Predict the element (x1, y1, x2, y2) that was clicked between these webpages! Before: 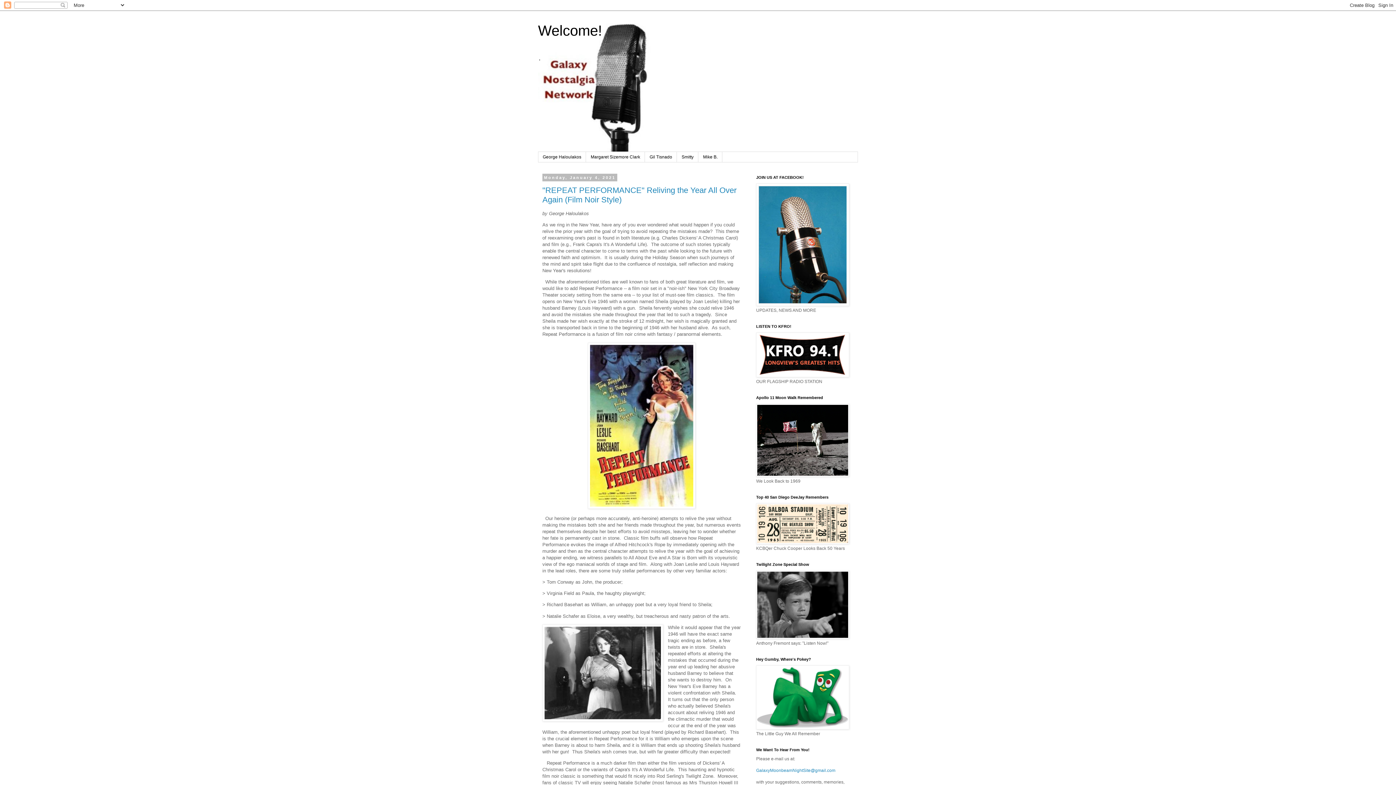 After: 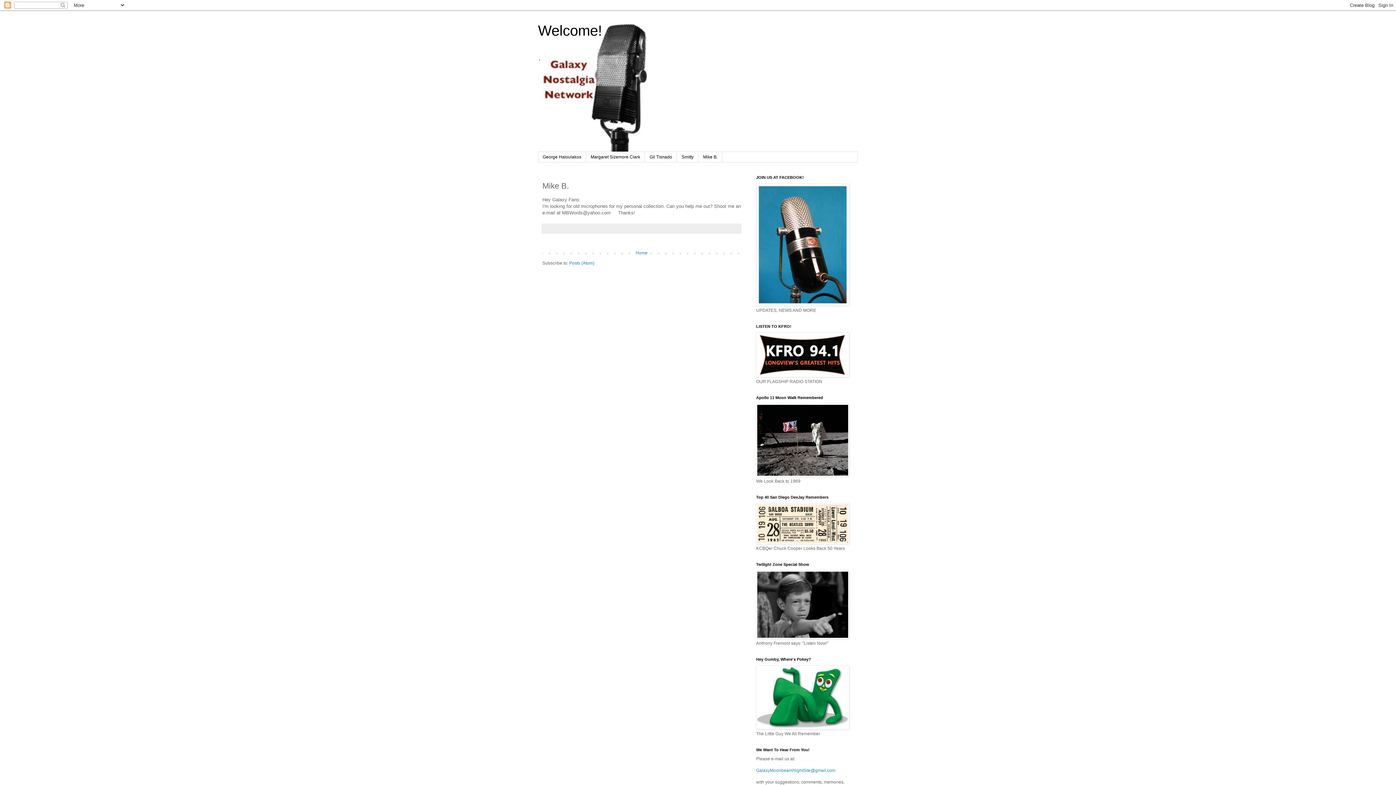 Action: label: Mike B. bbox: (698, 152, 722, 162)